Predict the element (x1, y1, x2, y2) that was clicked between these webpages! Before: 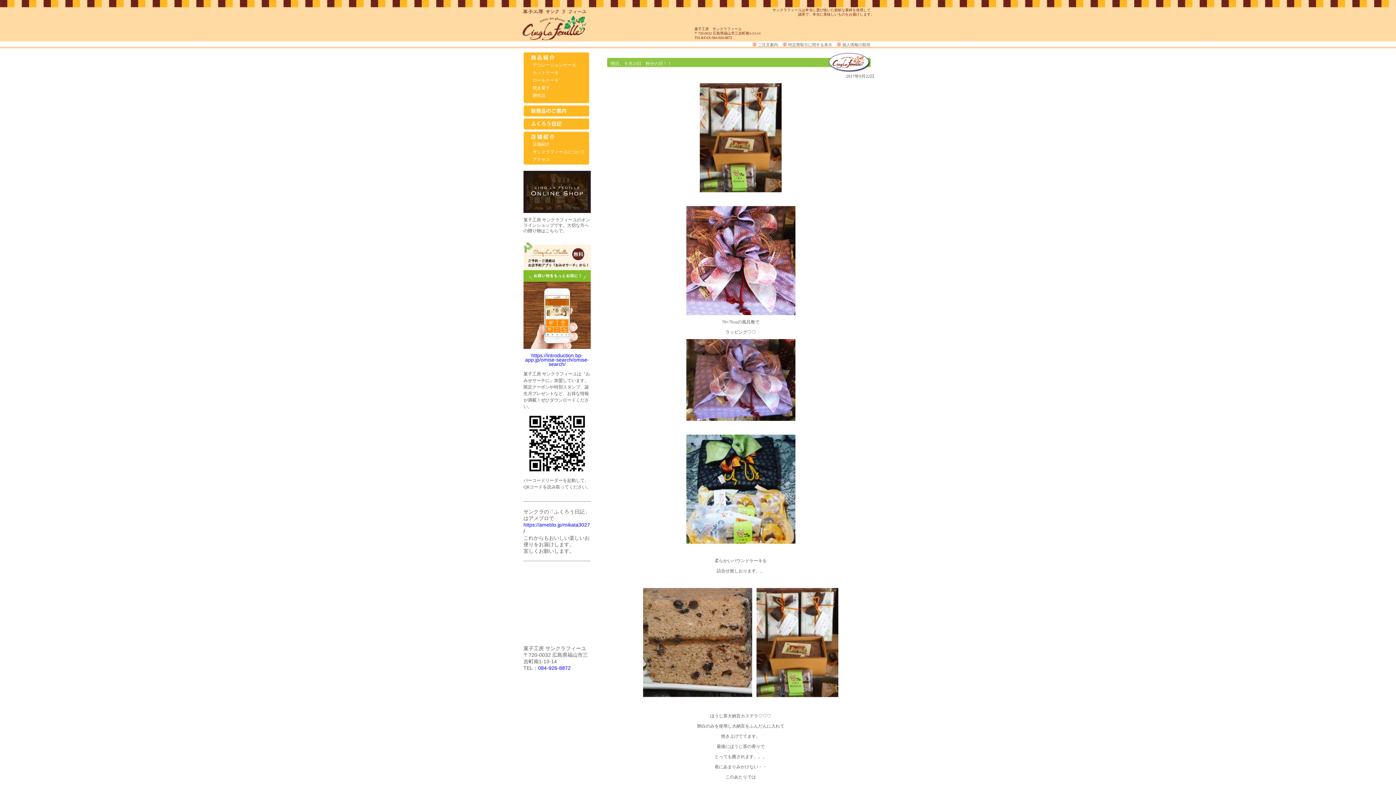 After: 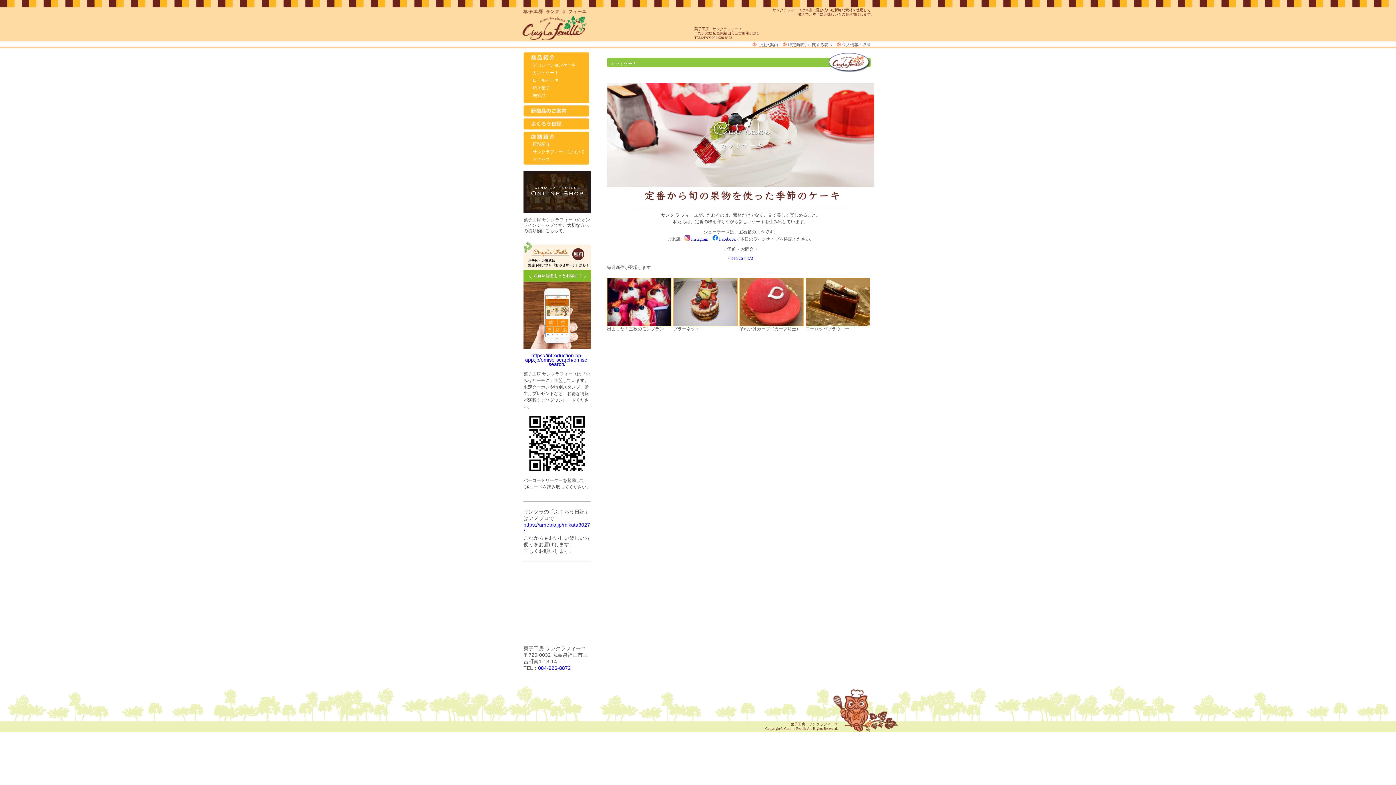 Action: bbox: (523, 69, 589, 76) label: カットケーキ